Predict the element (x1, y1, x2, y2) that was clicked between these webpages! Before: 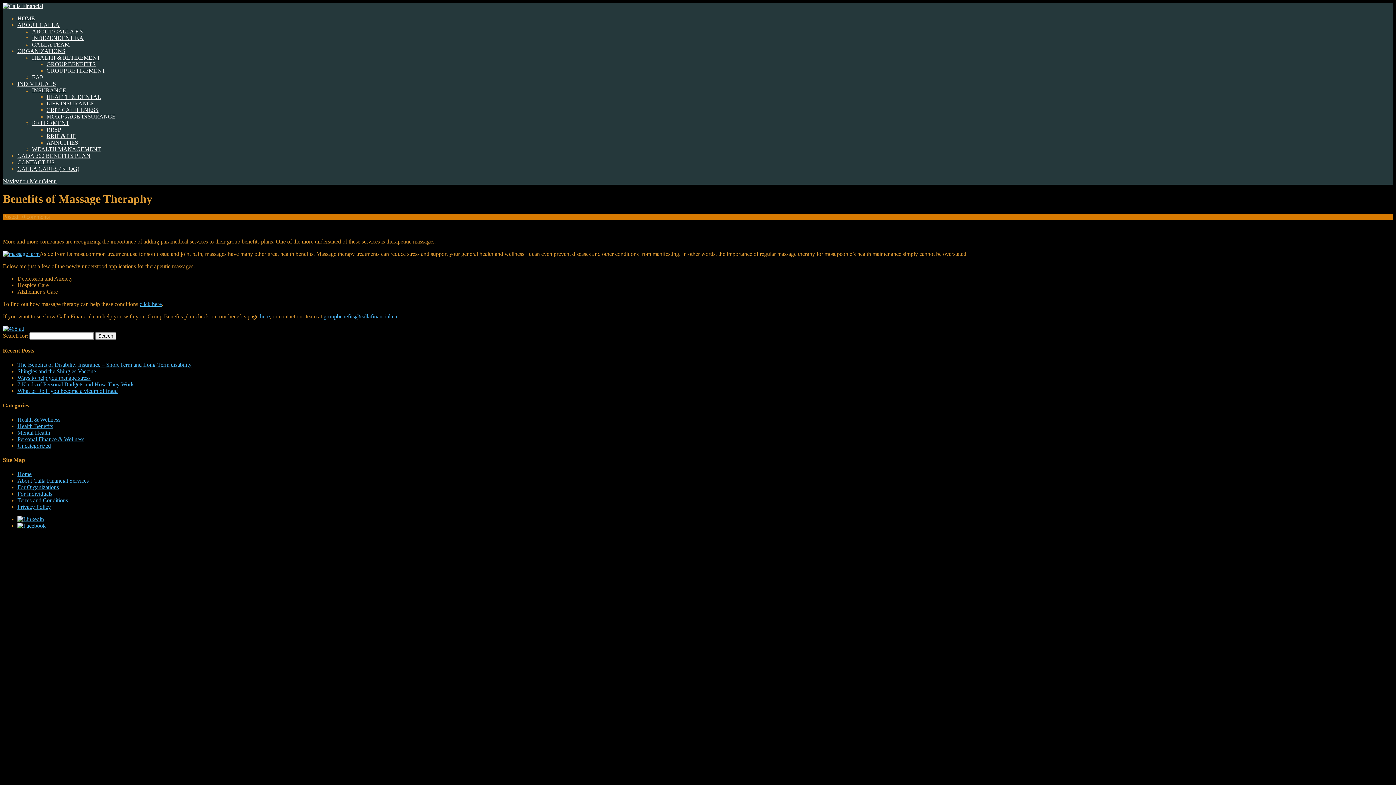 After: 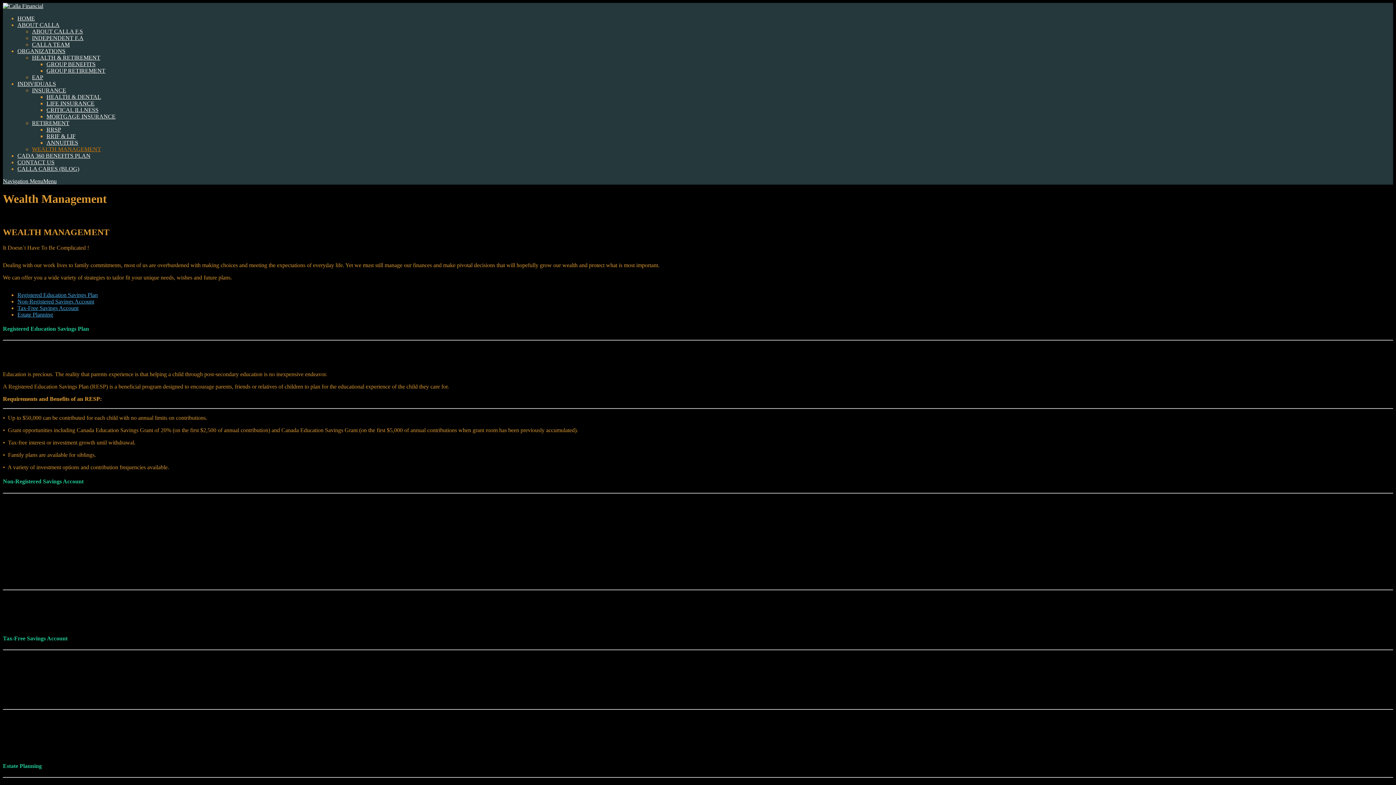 Action: label: WEALTH MANAGEMENT bbox: (32, 146, 101, 152)